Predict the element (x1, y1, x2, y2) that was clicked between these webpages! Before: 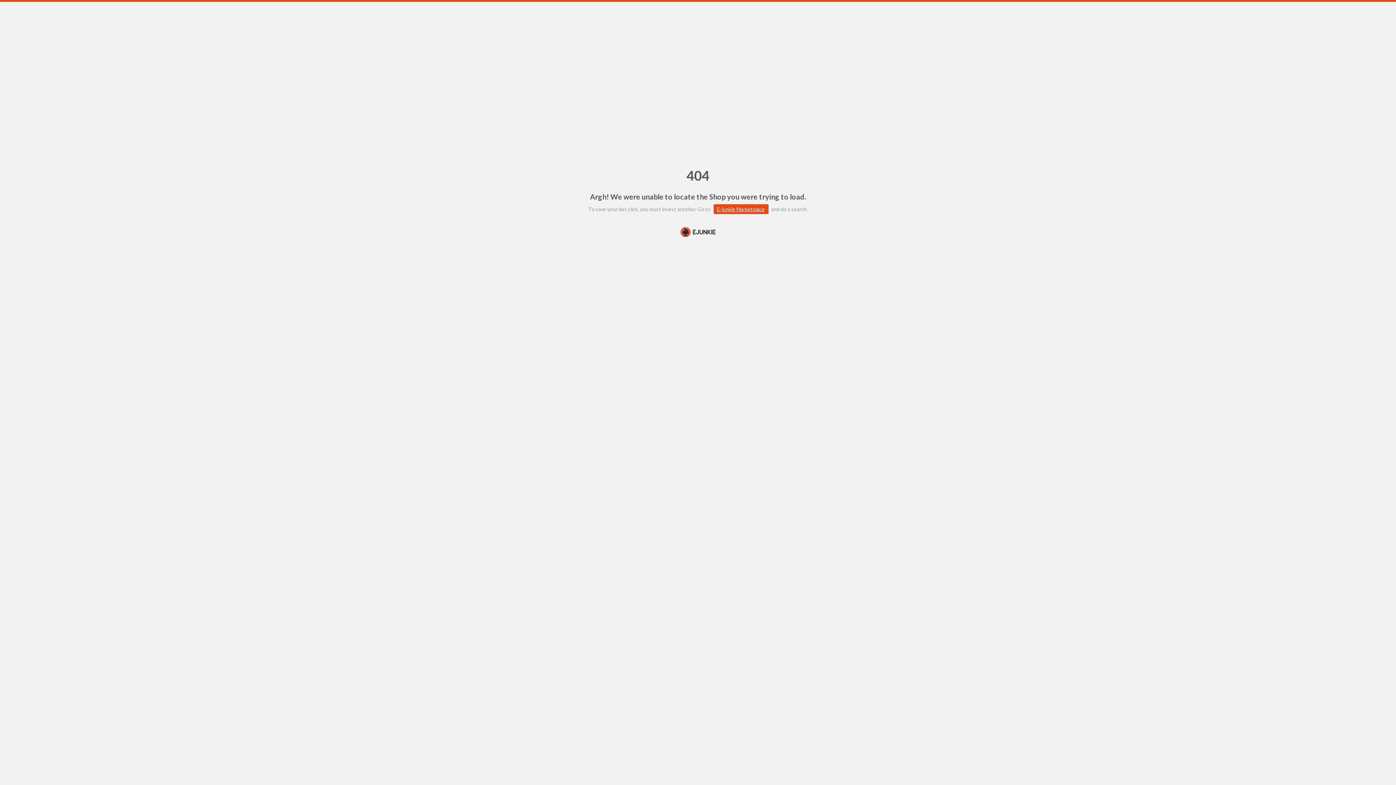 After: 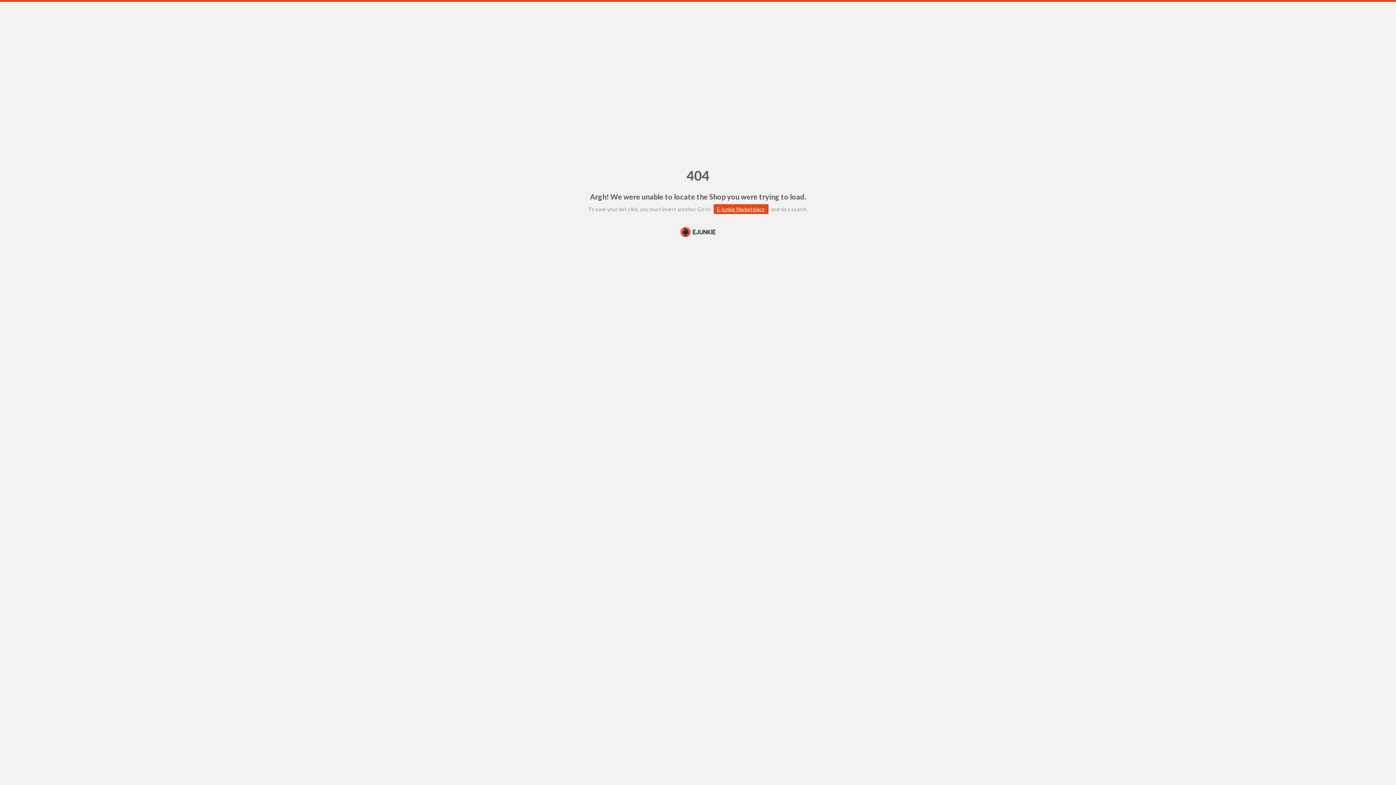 Action: bbox: (0, 226, 1396, 238)